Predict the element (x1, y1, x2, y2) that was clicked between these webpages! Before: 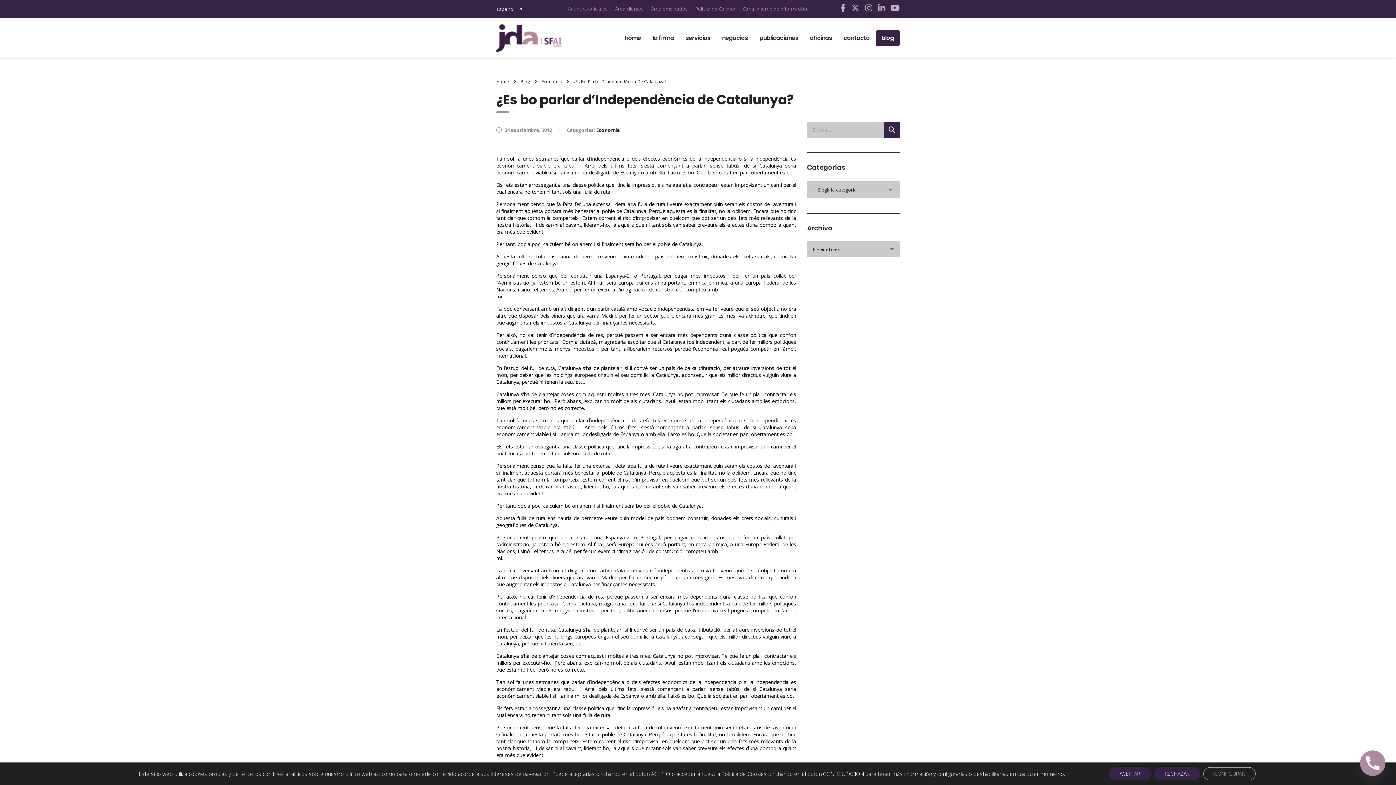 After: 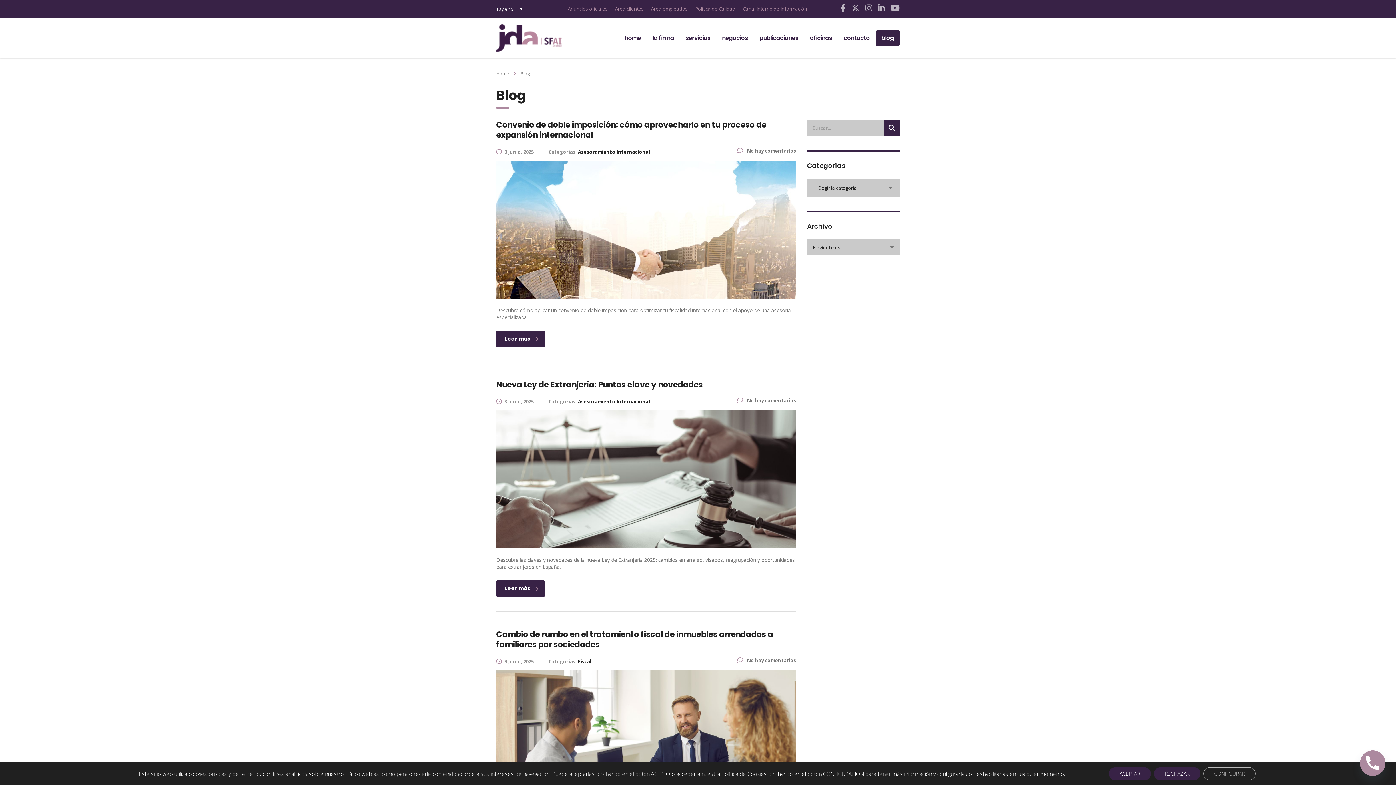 Action: label: blog bbox: (875, 30, 900, 46)